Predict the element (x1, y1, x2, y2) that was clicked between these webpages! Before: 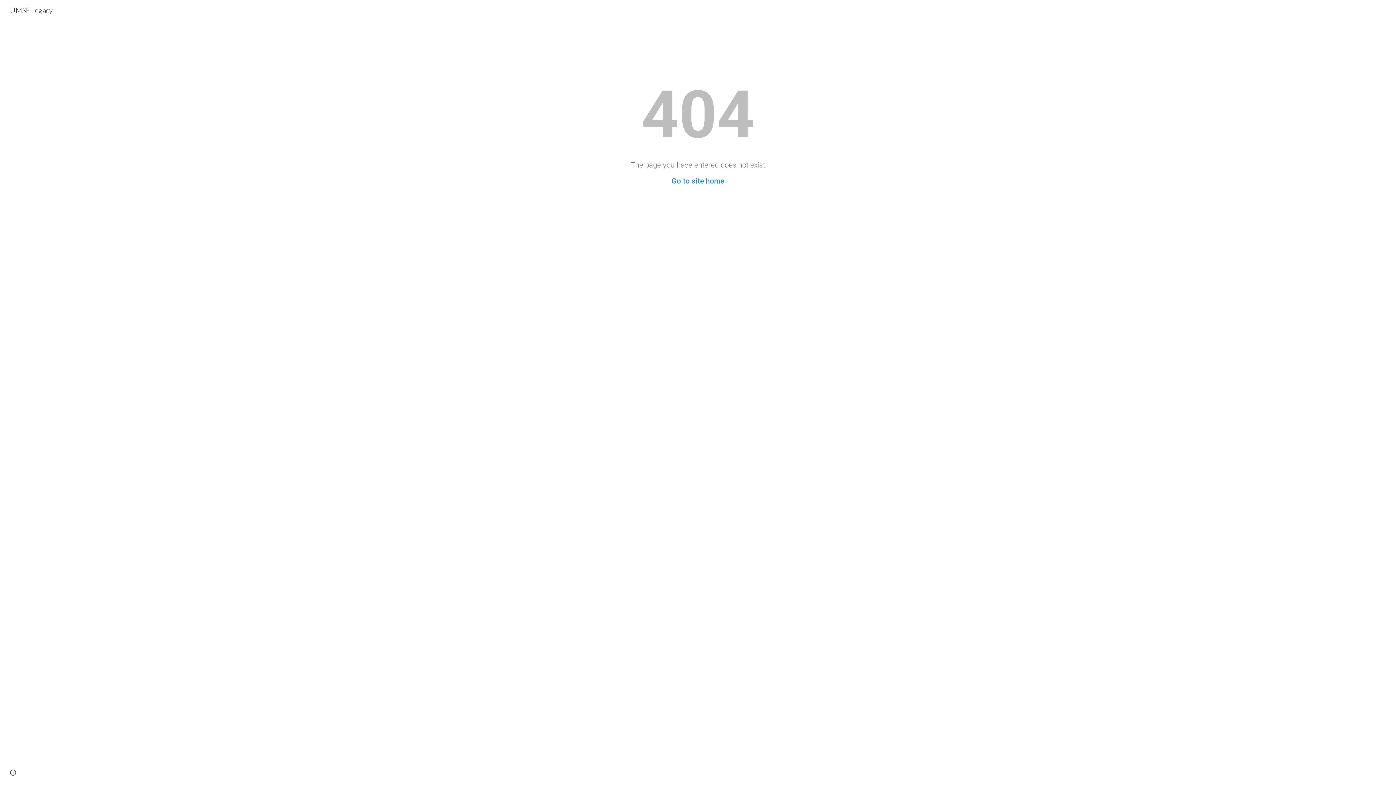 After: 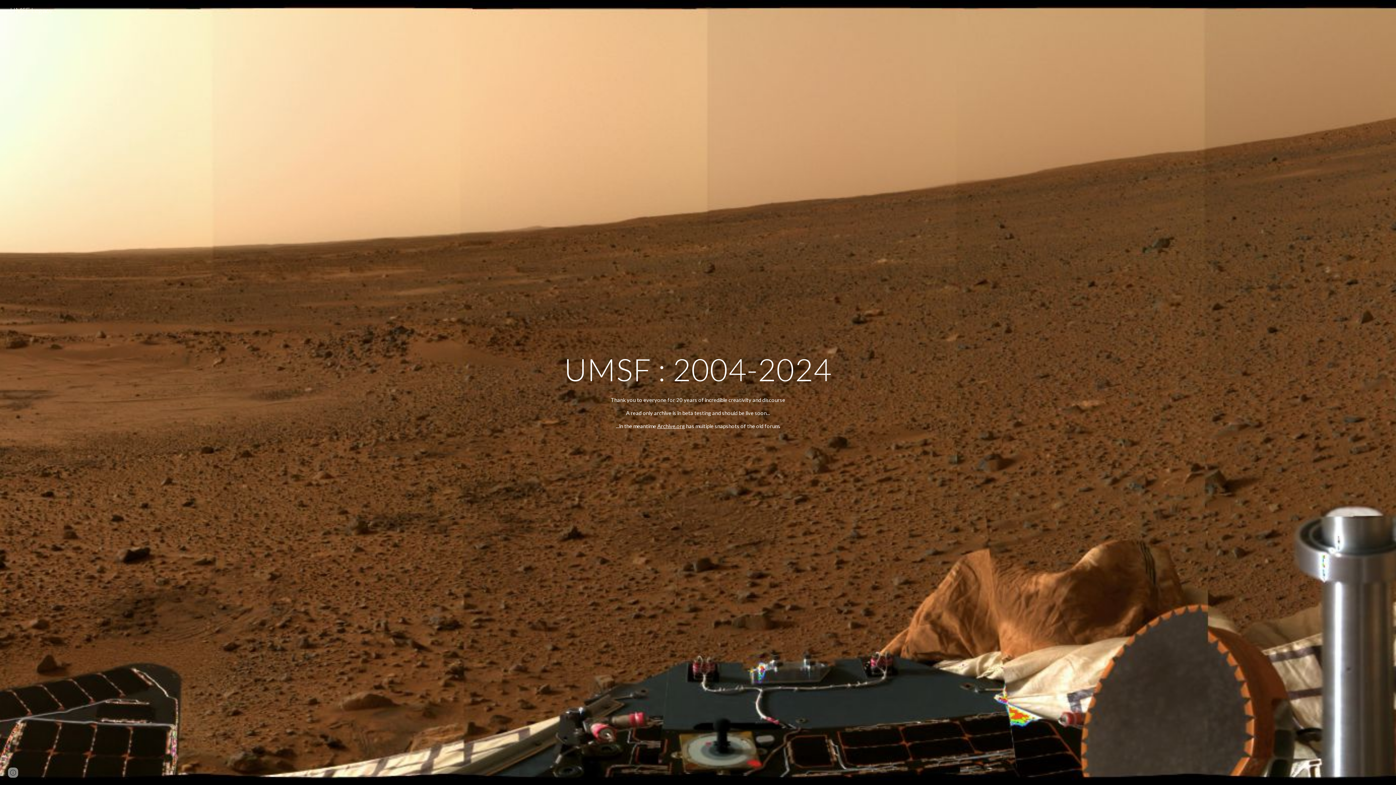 Action: bbox: (5, 4, 57, 13) label: UMSF Legacy